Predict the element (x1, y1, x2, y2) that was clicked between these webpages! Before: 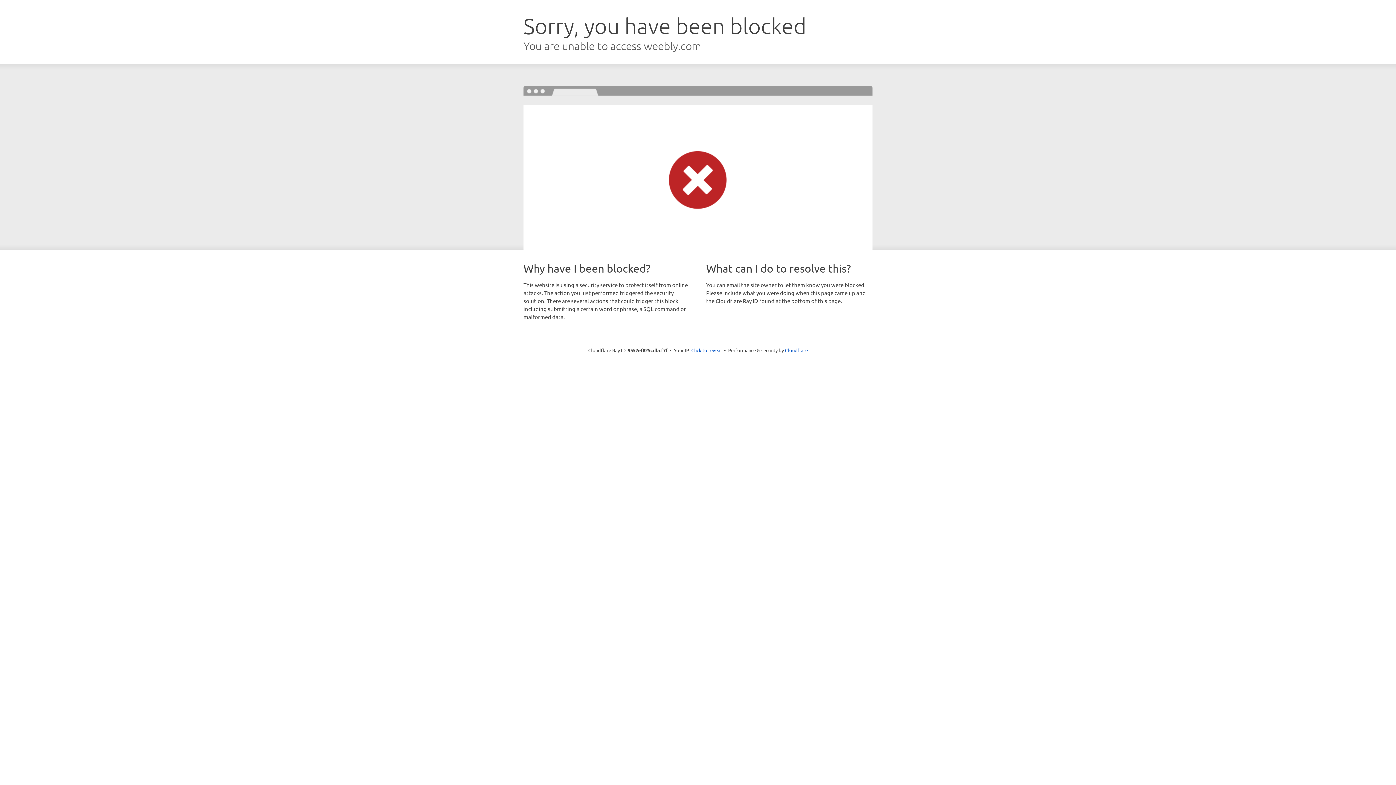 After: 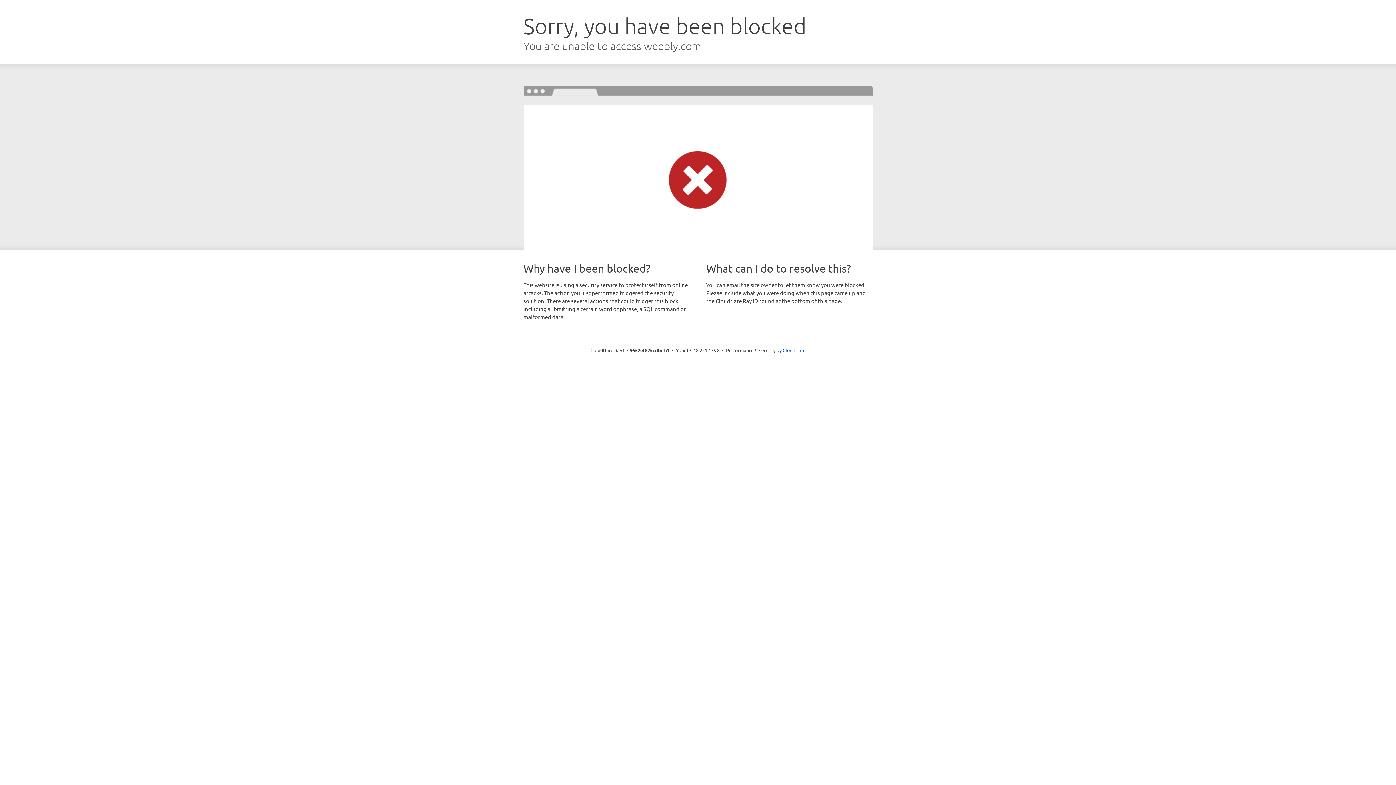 Action: bbox: (691, 346, 722, 353) label: Click to reveal